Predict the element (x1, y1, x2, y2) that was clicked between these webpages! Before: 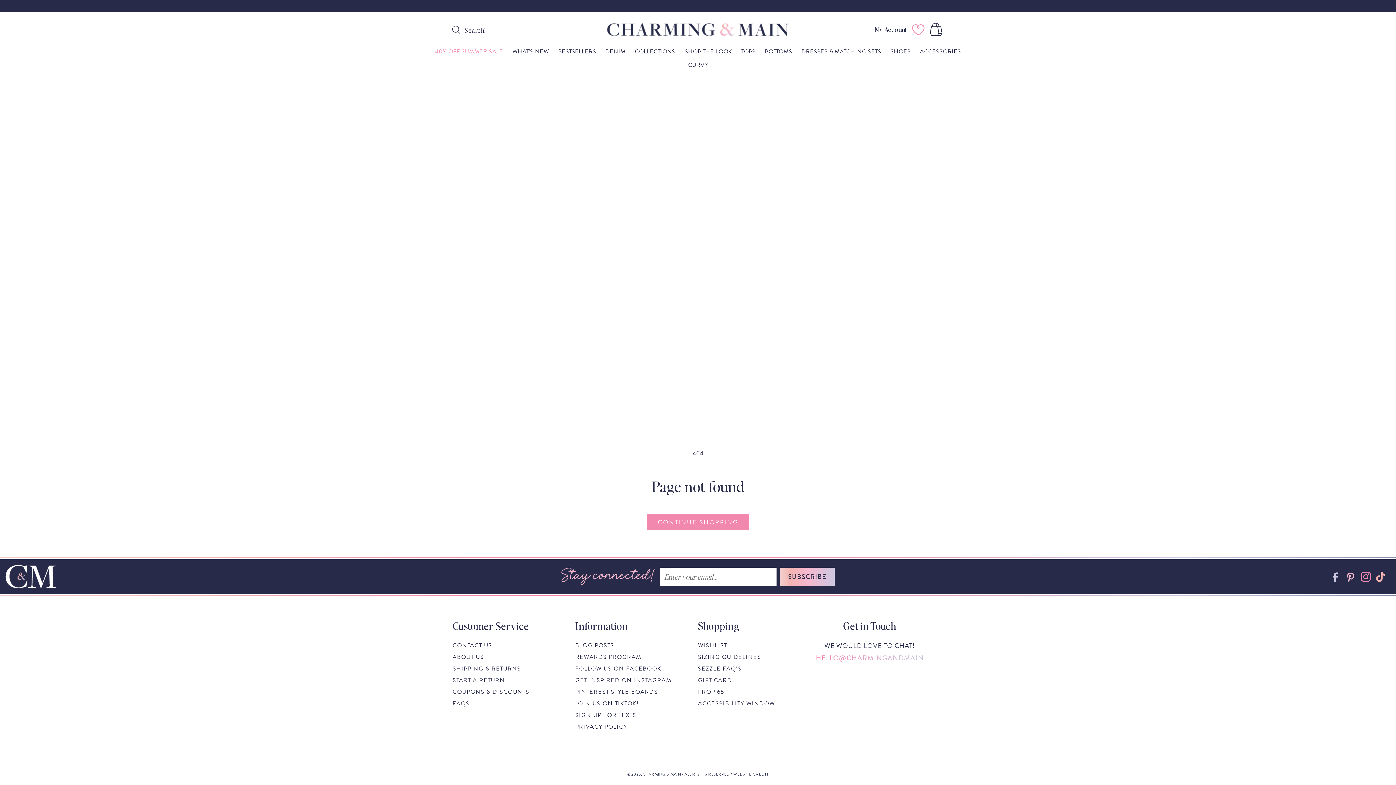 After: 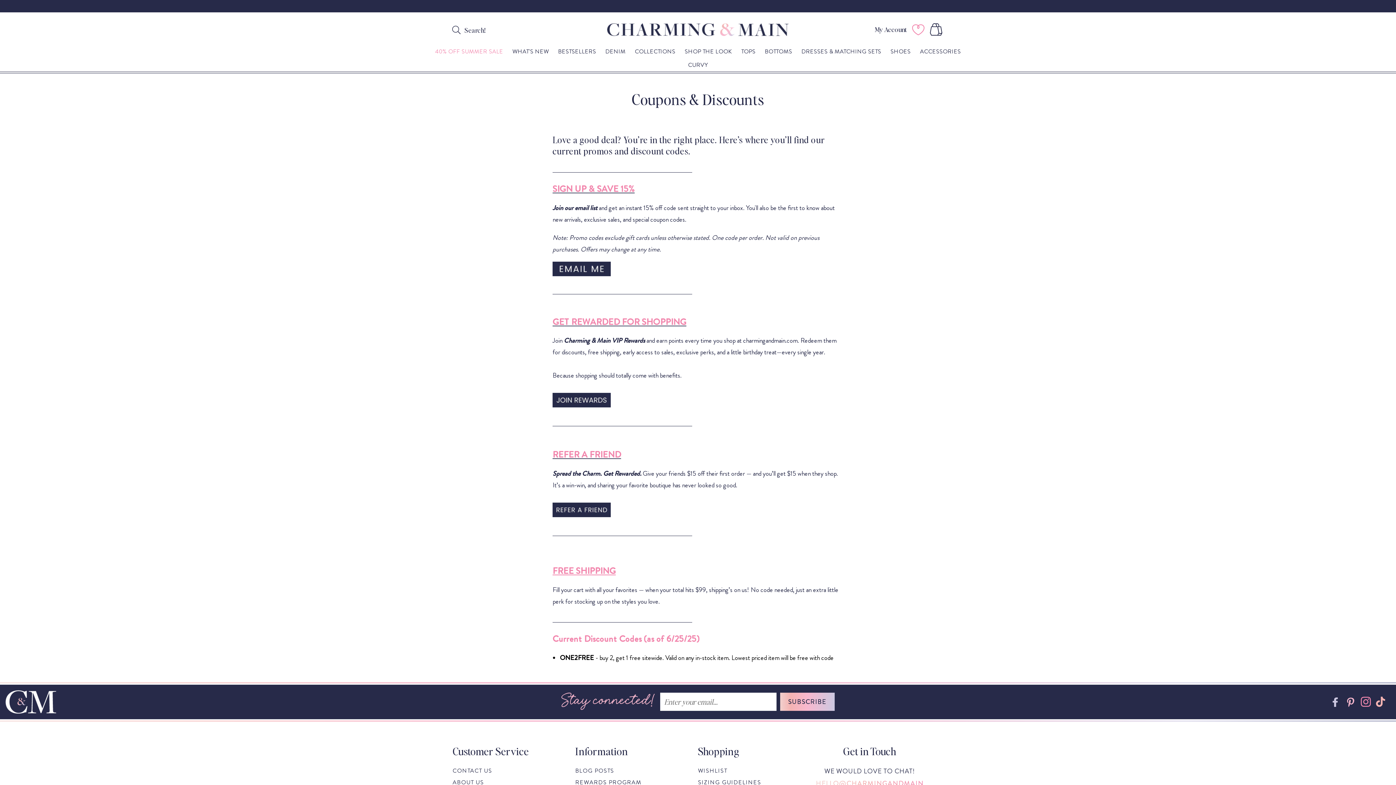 Action: label: COUPONS & DISCOUNTS bbox: (452, 686, 529, 698)